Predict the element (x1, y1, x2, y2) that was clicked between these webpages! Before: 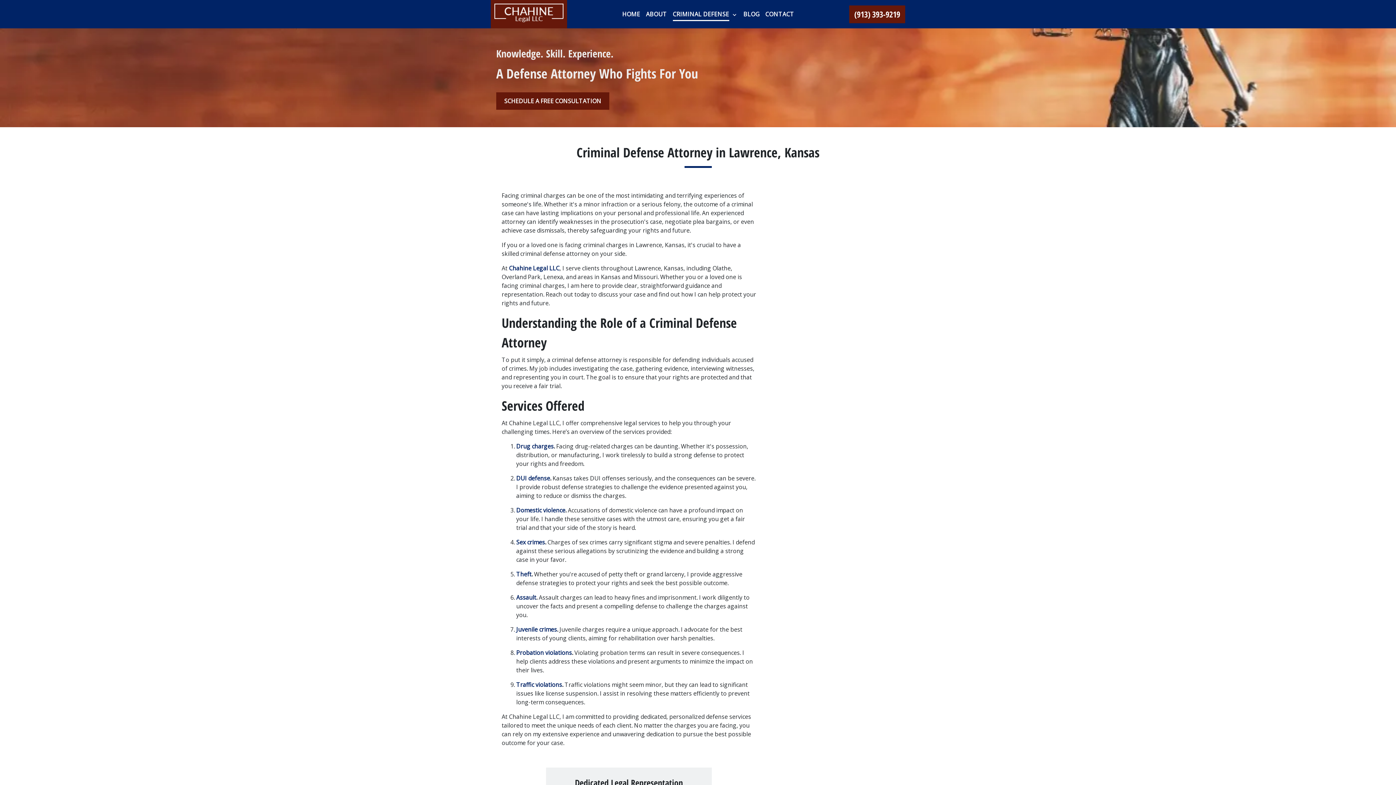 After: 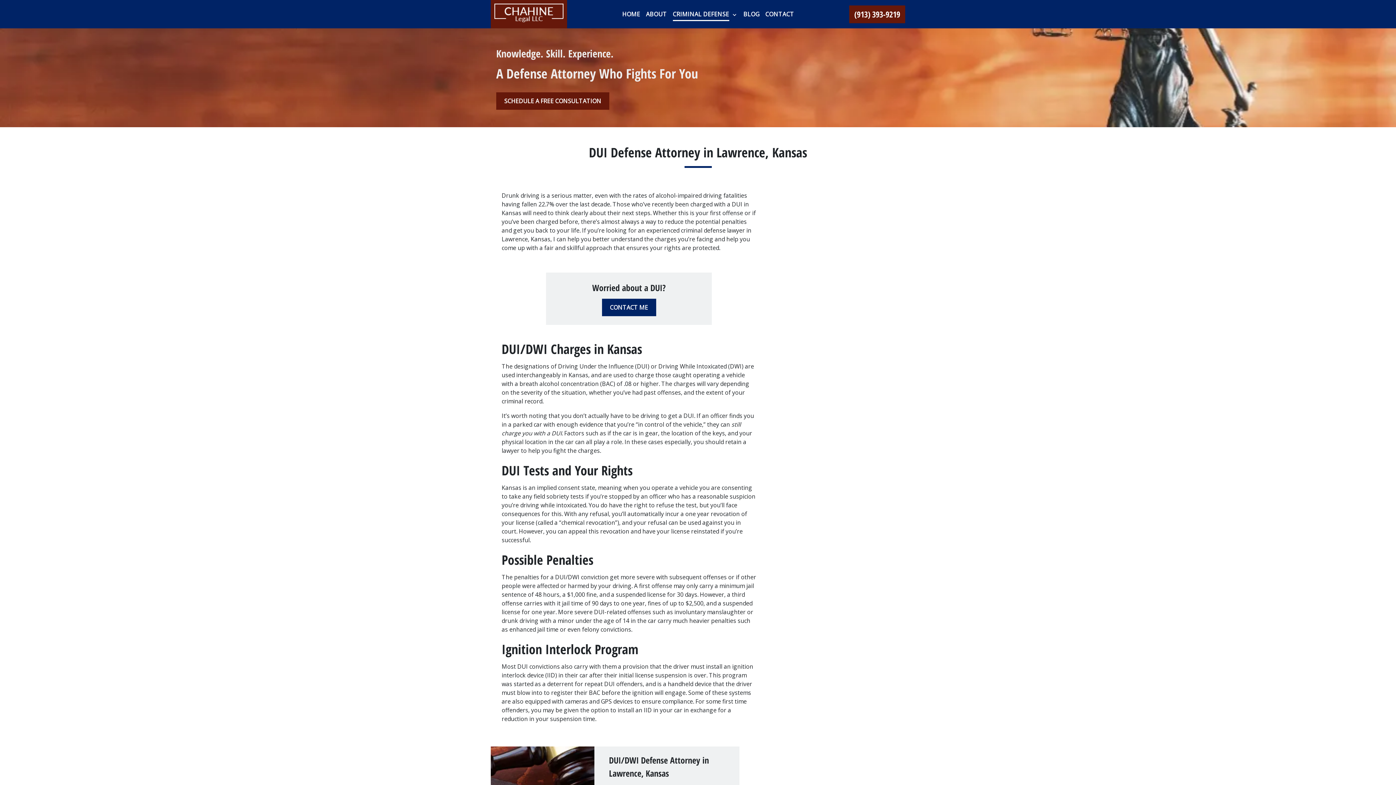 Action: bbox: (516, 474, 550, 482) label: DUI defense